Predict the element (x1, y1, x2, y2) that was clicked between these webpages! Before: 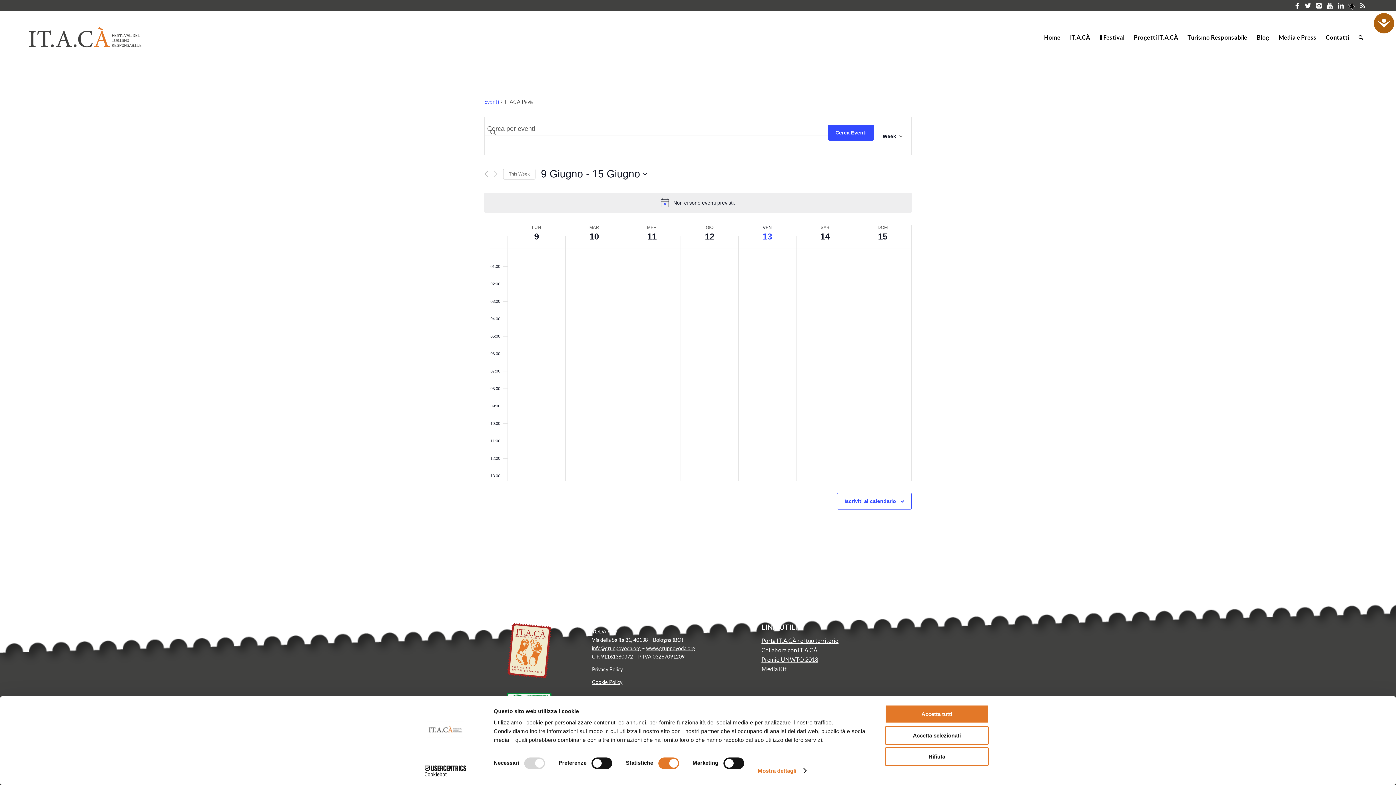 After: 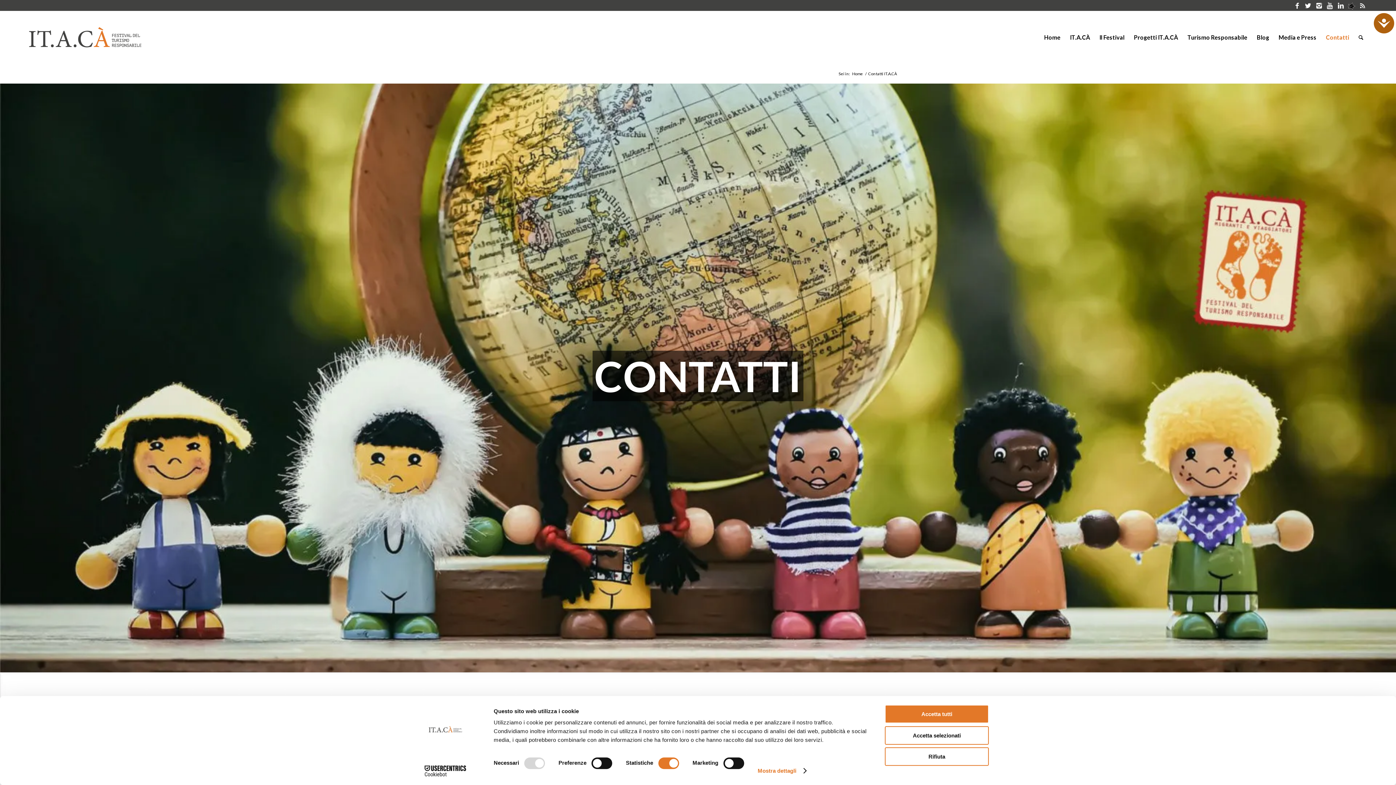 Action: bbox: (1321, 10, 1354, 63) label: Contatti